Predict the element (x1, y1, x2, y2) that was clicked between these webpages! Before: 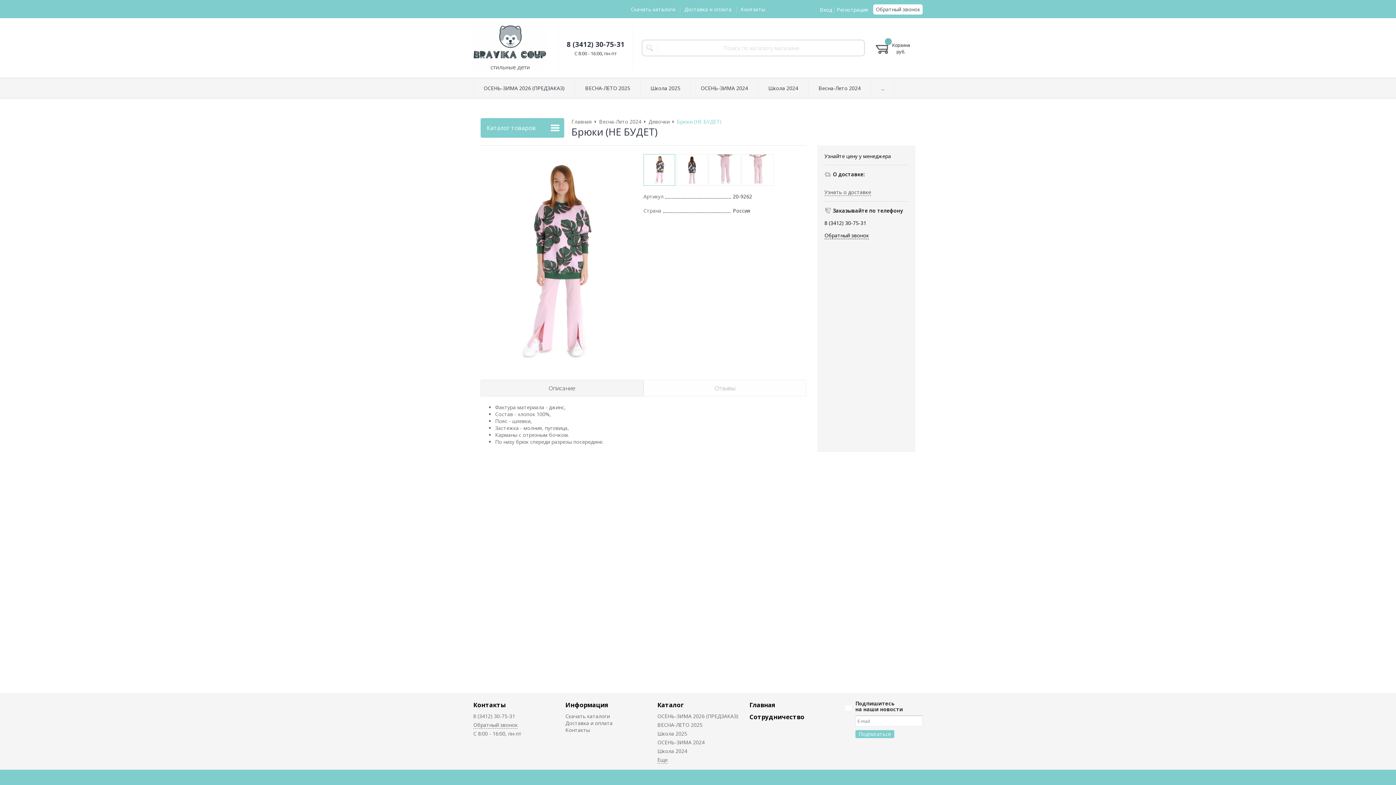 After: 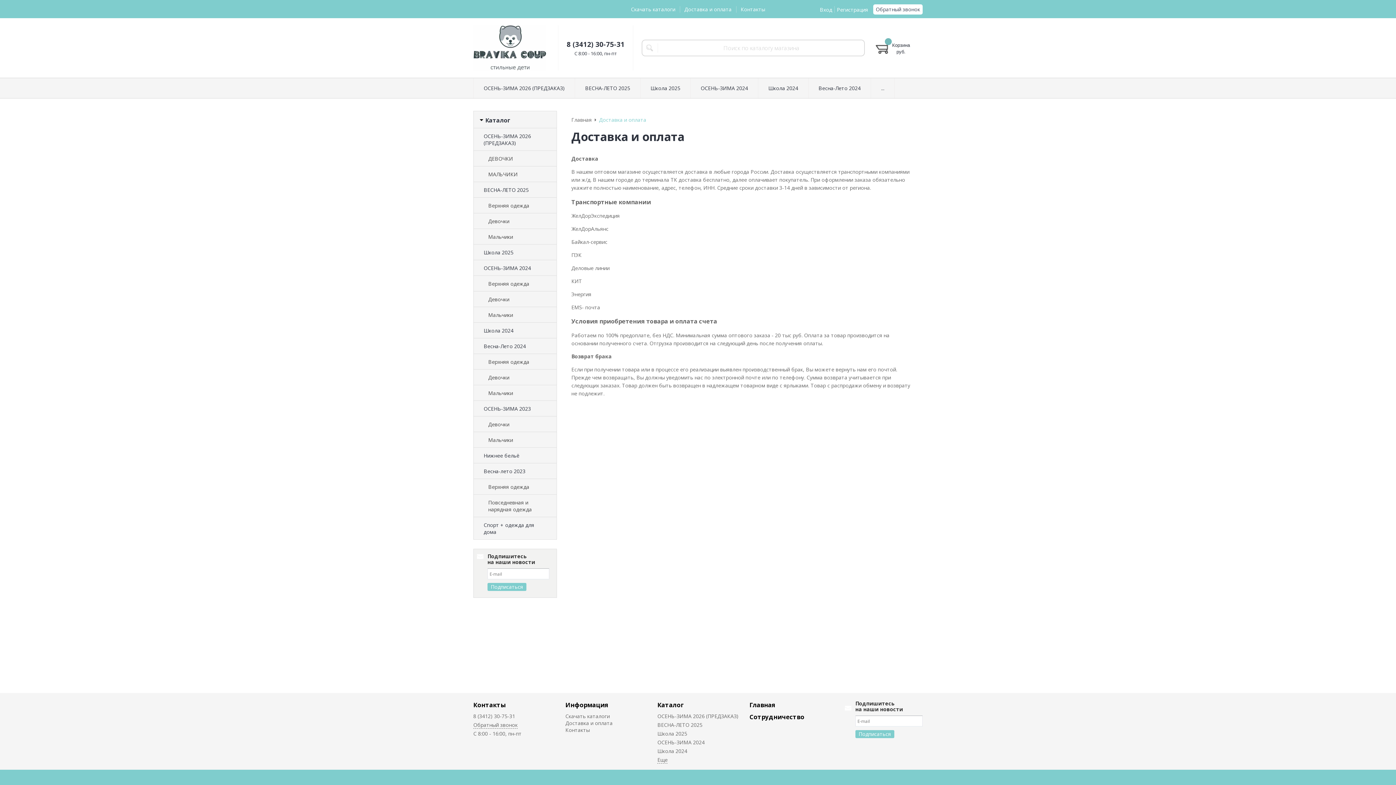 Action: bbox: (824, 188, 871, 196) label: Узнать о доставке